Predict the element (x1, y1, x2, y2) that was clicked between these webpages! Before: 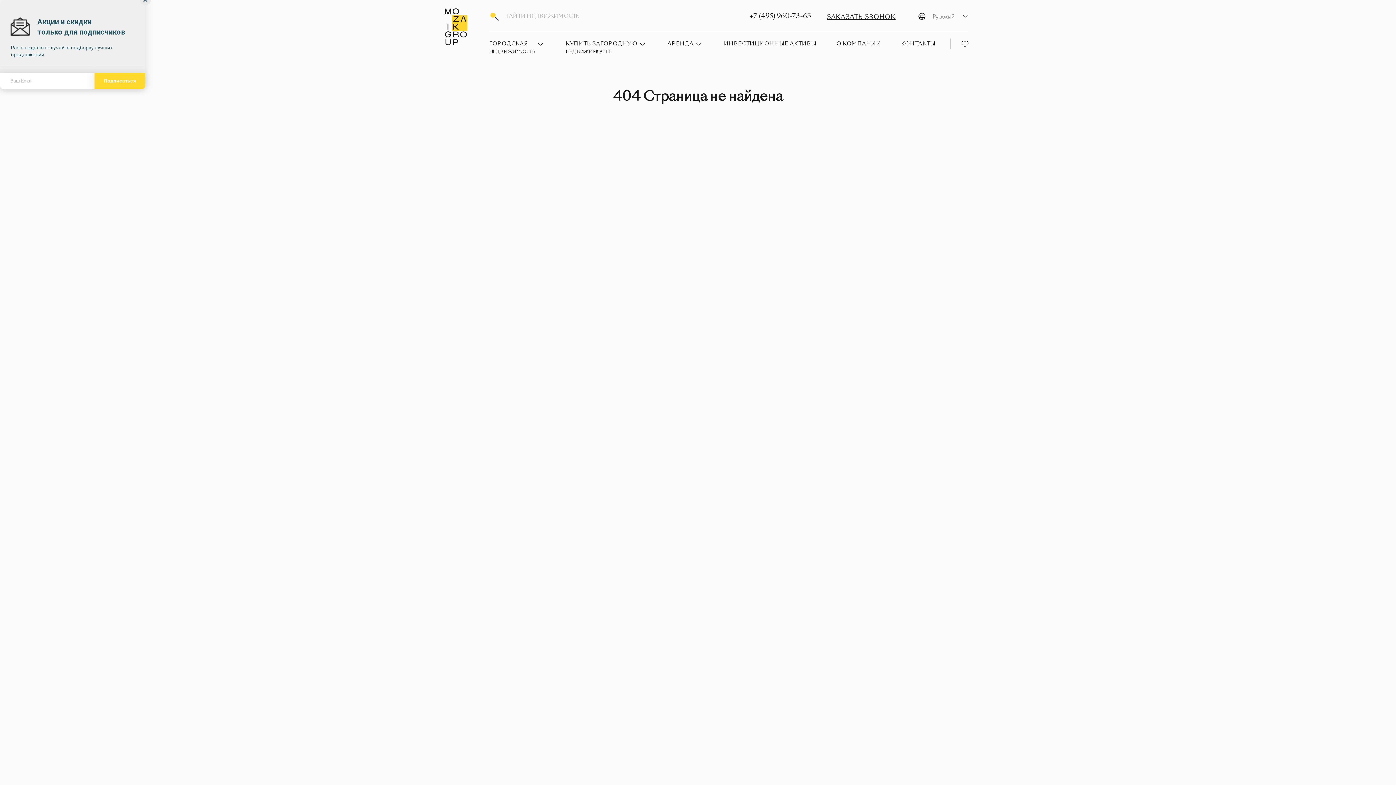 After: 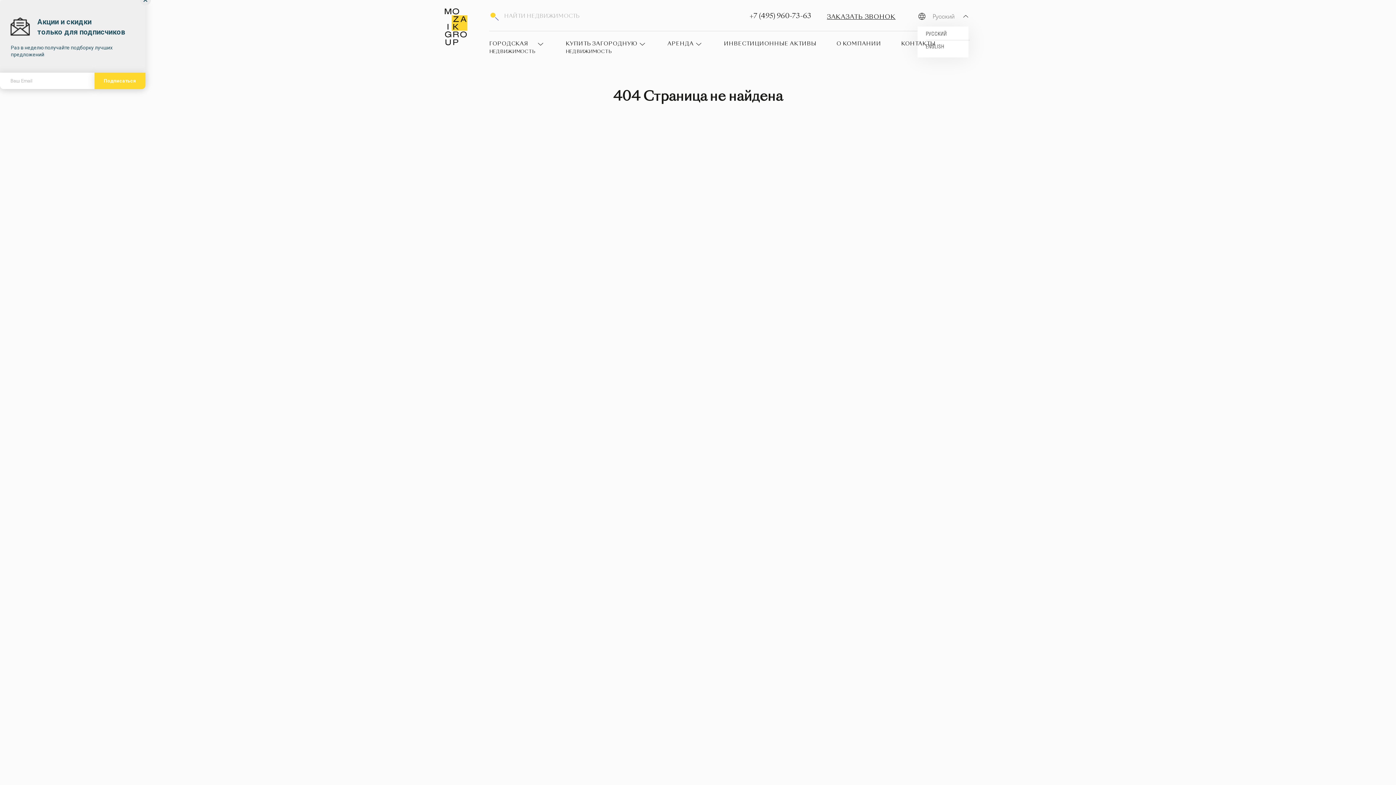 Action: bbox: (917, 12, 968, 20)